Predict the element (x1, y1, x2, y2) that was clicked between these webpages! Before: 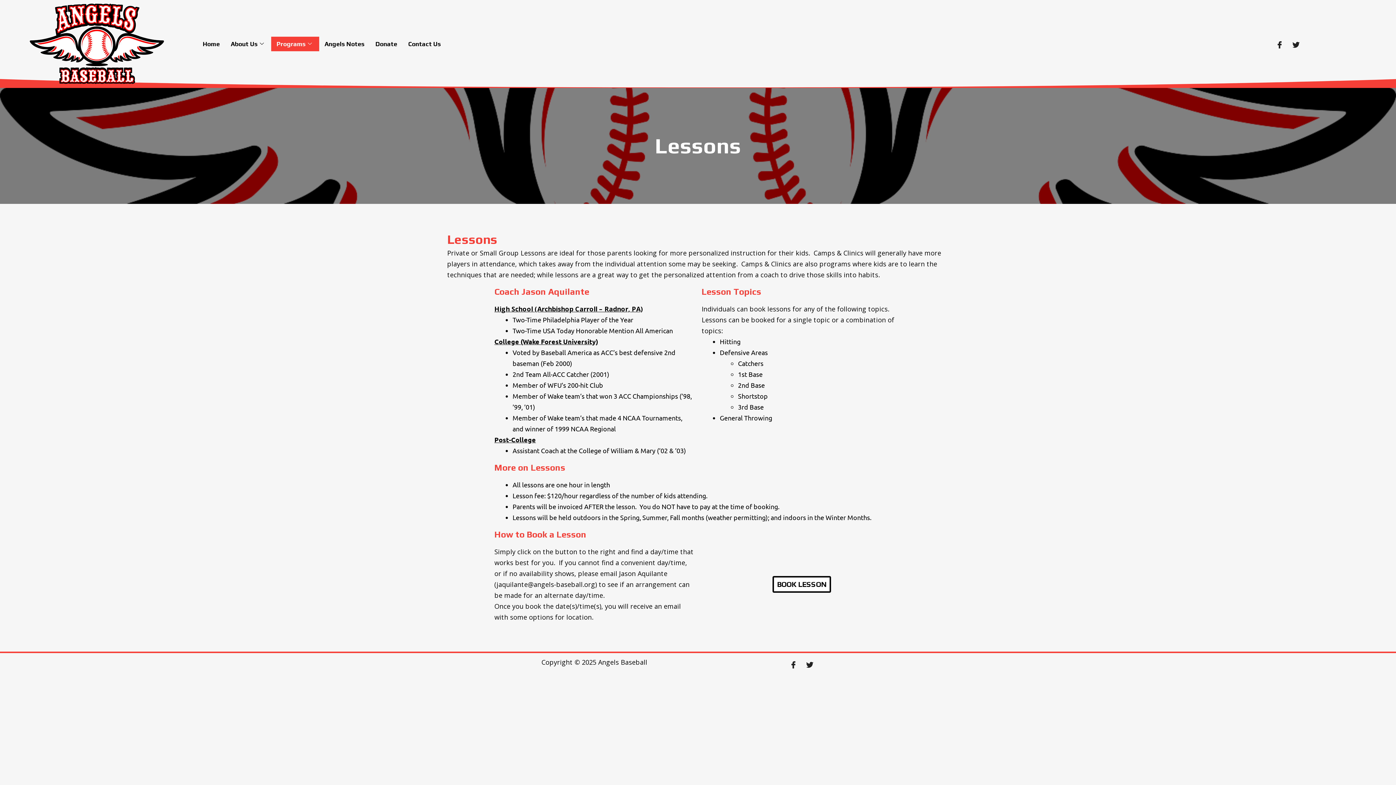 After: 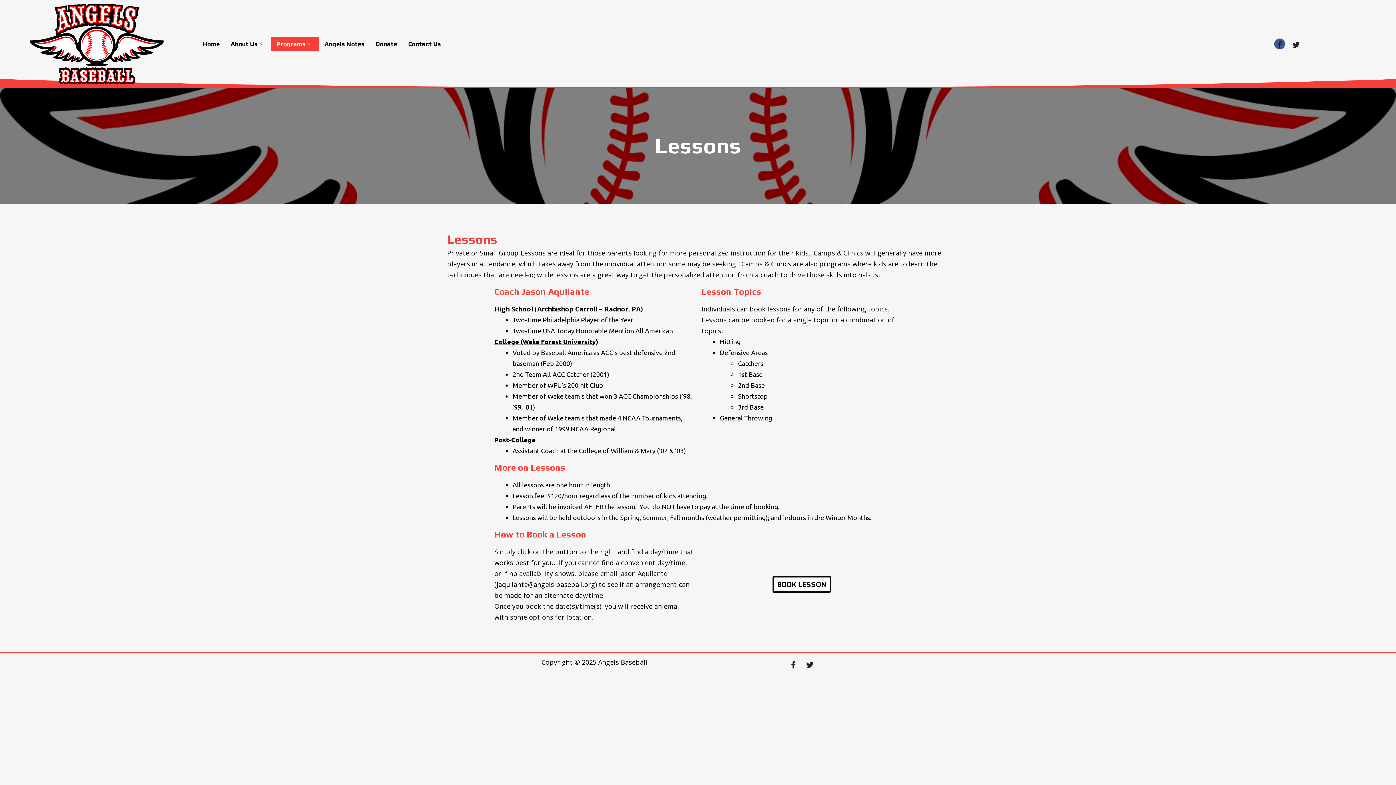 Action: label: Facebook bbox: (1274, 38, 1285, 49)